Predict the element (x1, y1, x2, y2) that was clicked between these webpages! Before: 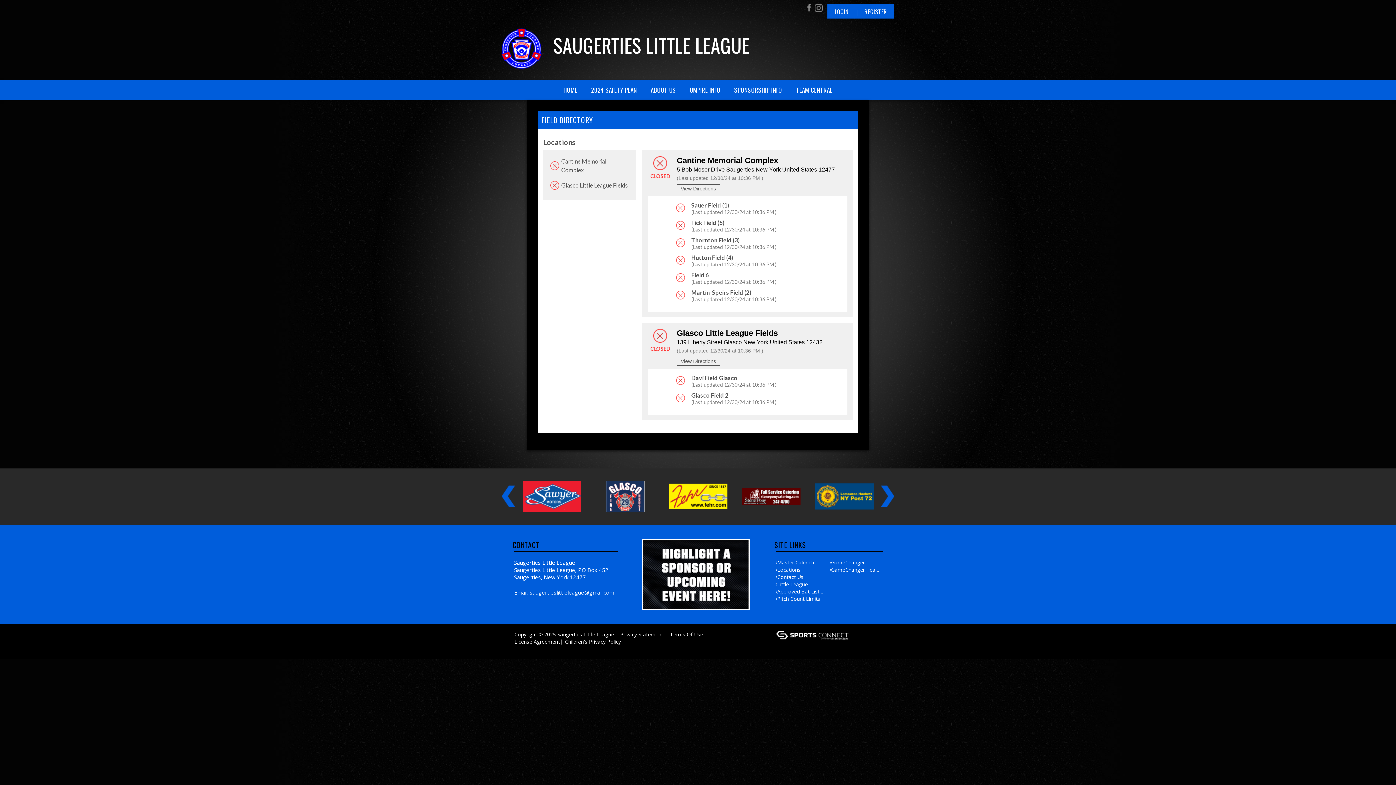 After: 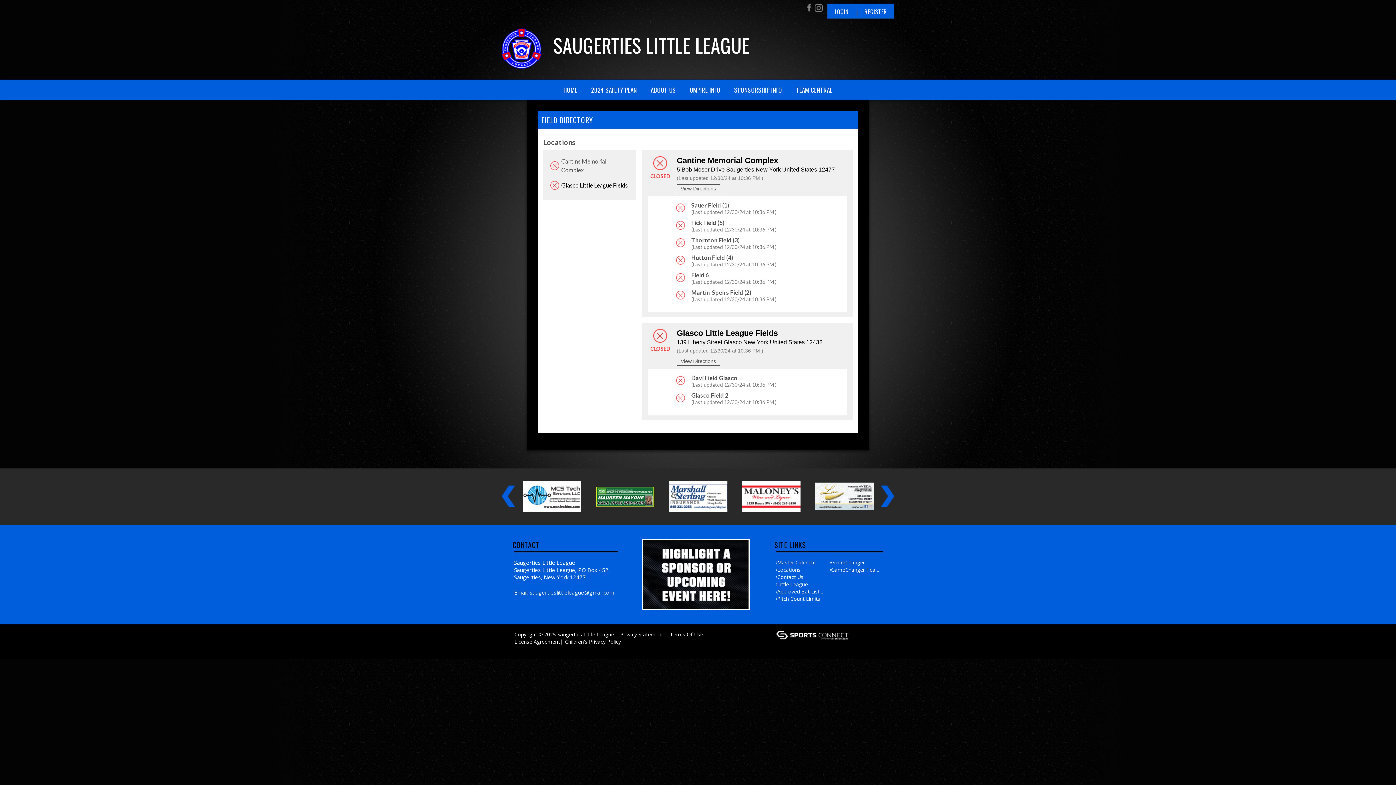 Action: label: Glasco Little League Fields bbox: (546, 180, 628, 190)